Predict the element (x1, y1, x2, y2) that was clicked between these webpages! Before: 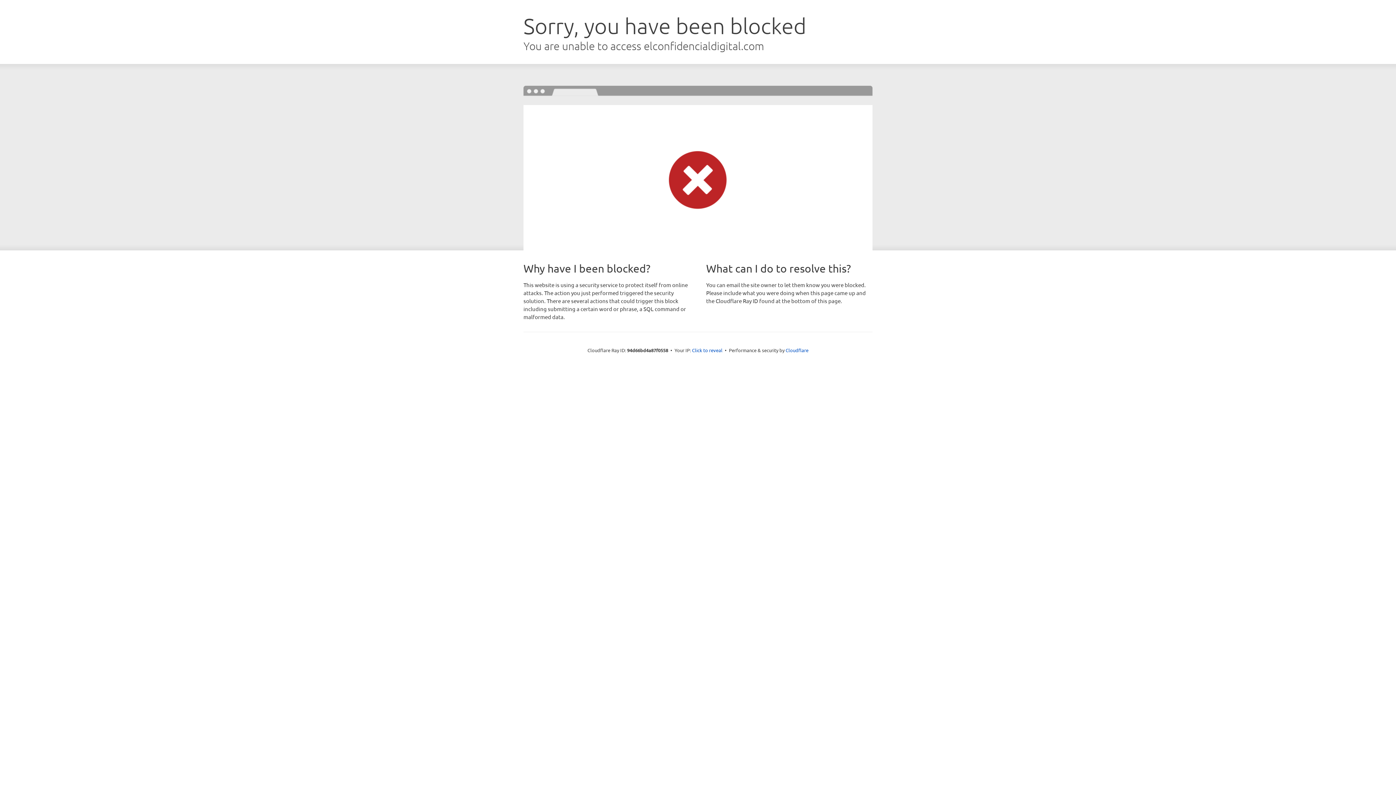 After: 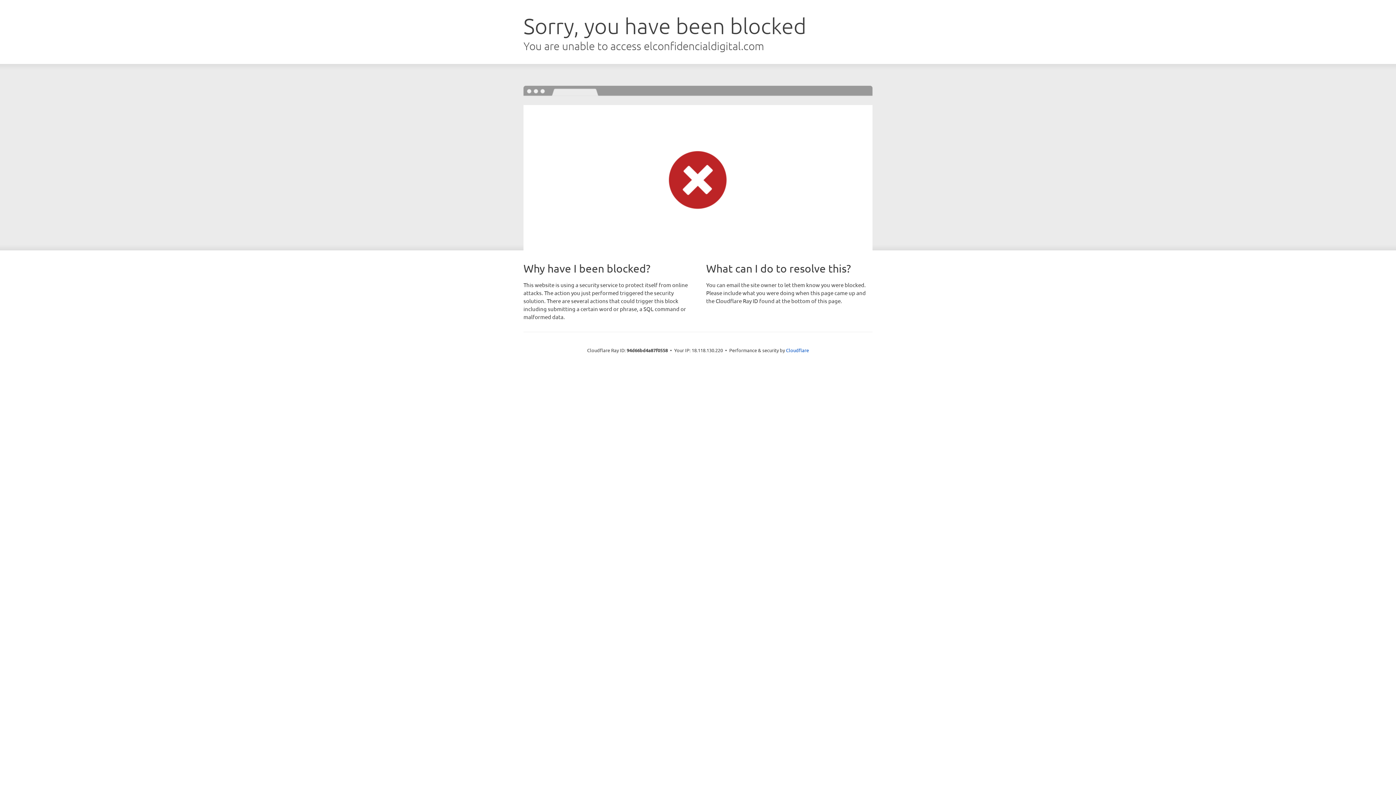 Action: bbox: (692, 346, 722, 353) label: Click to reveal